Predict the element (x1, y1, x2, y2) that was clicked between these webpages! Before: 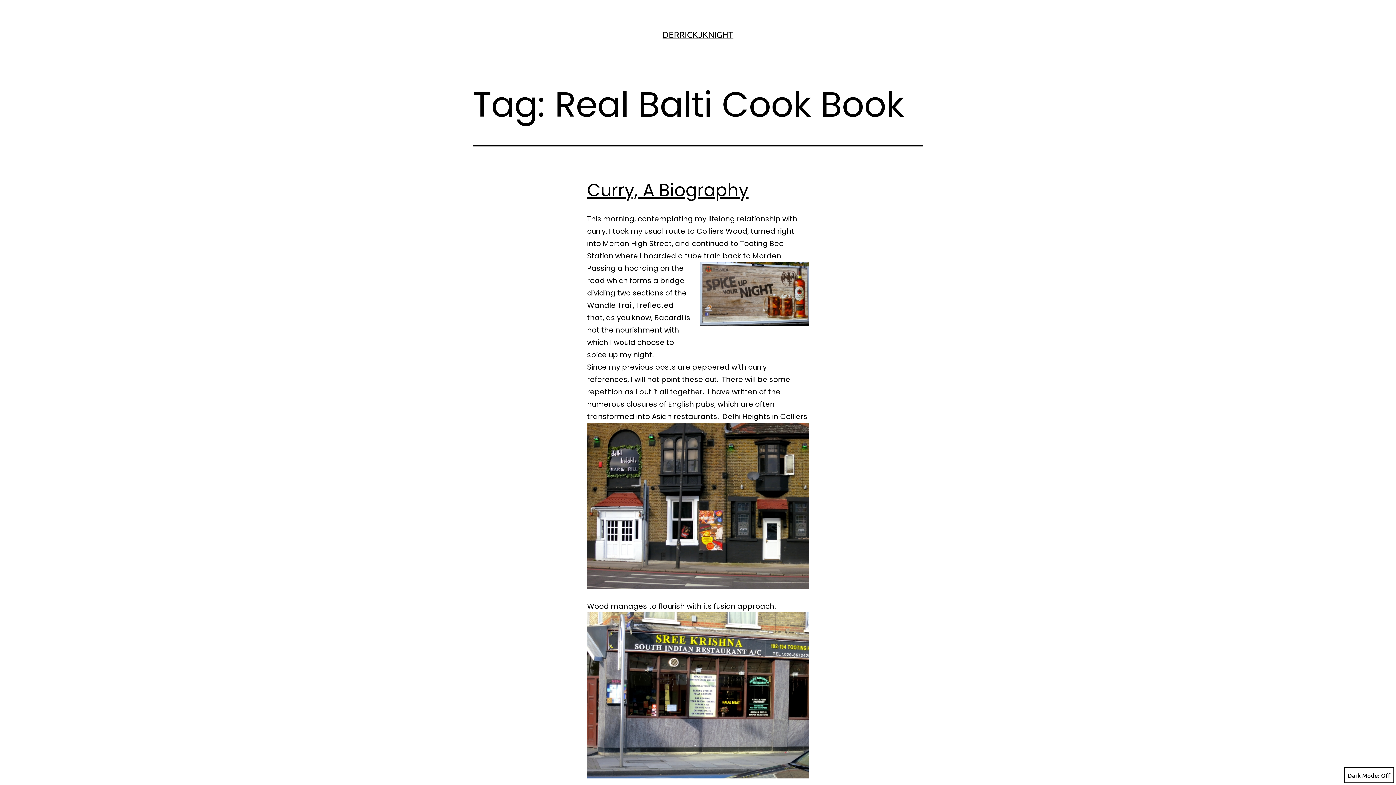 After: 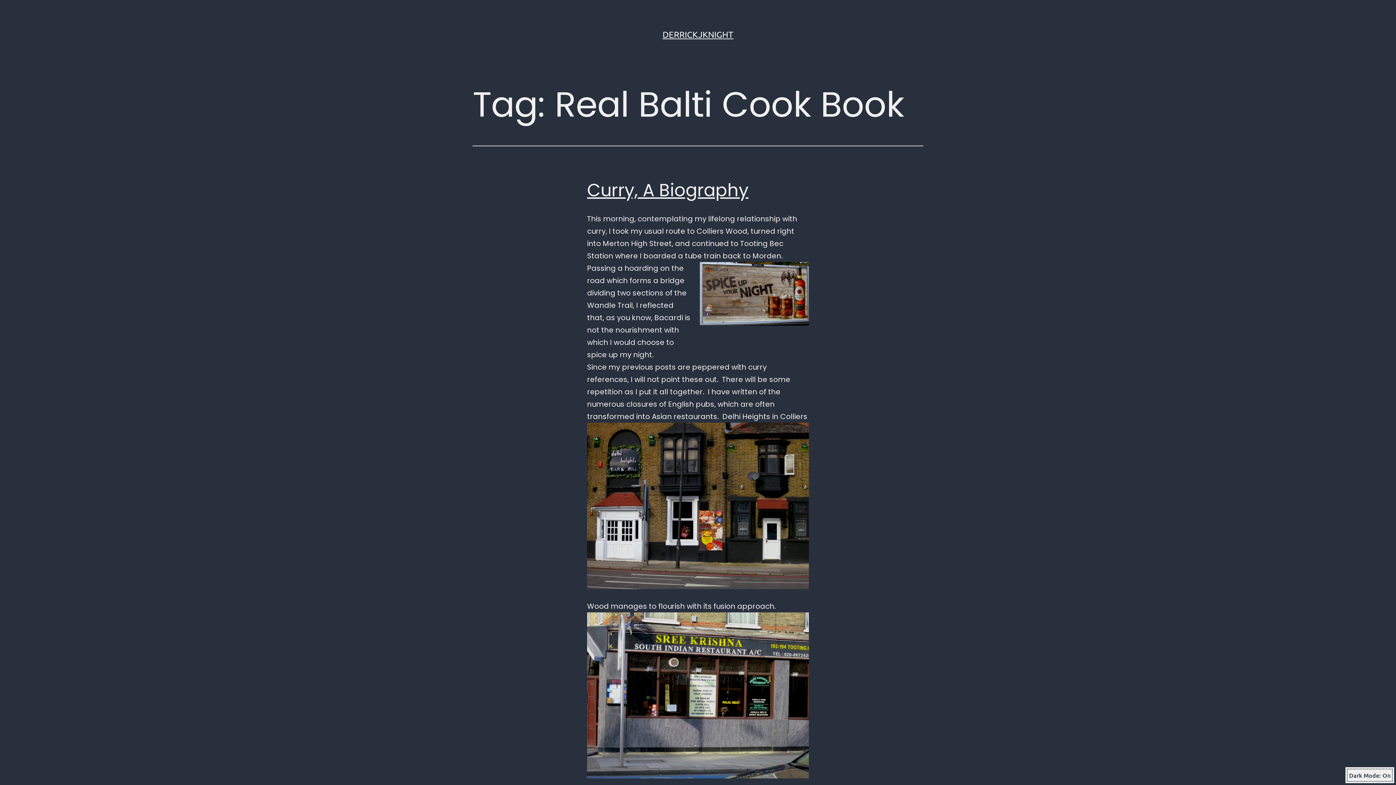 Action: label: Dark Mode: bbox: (1344, 767, 1394, 783)